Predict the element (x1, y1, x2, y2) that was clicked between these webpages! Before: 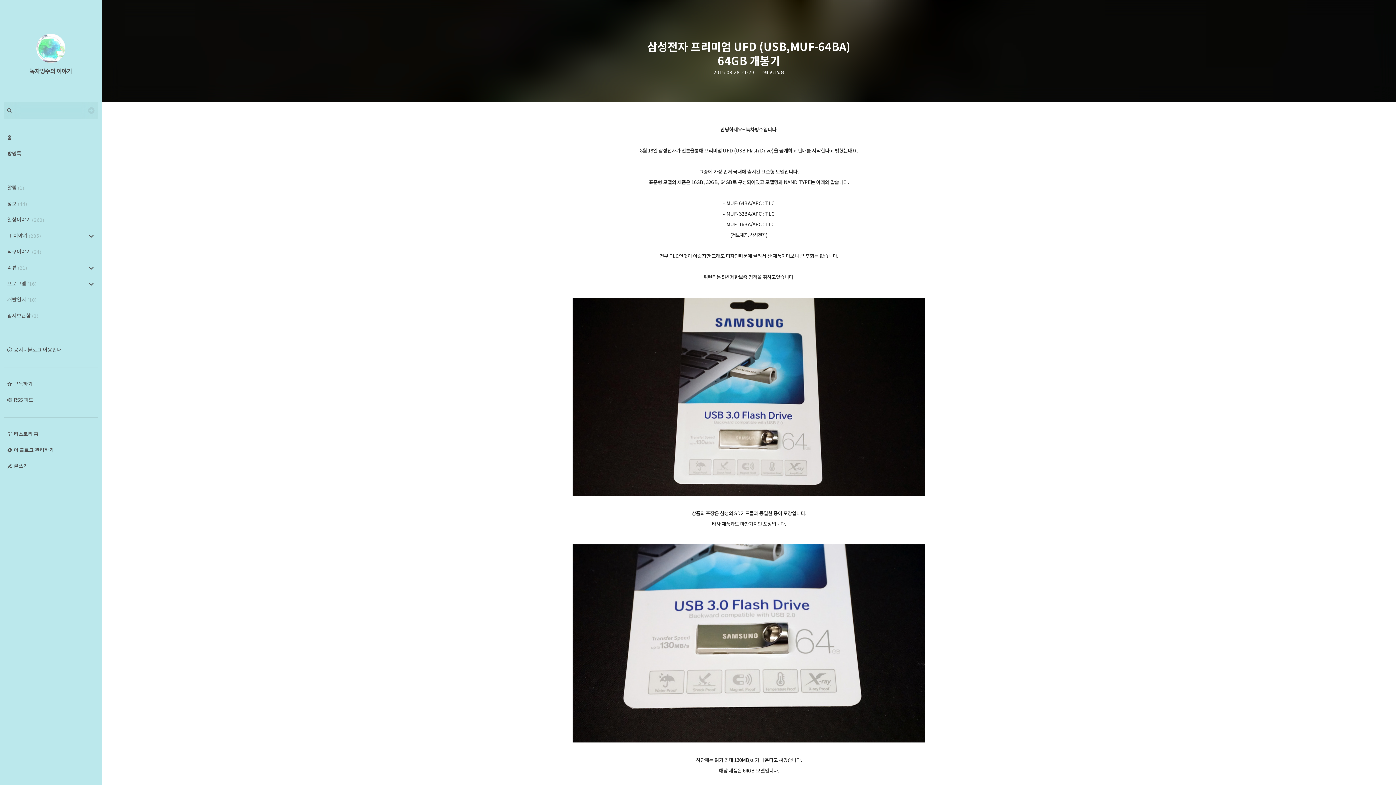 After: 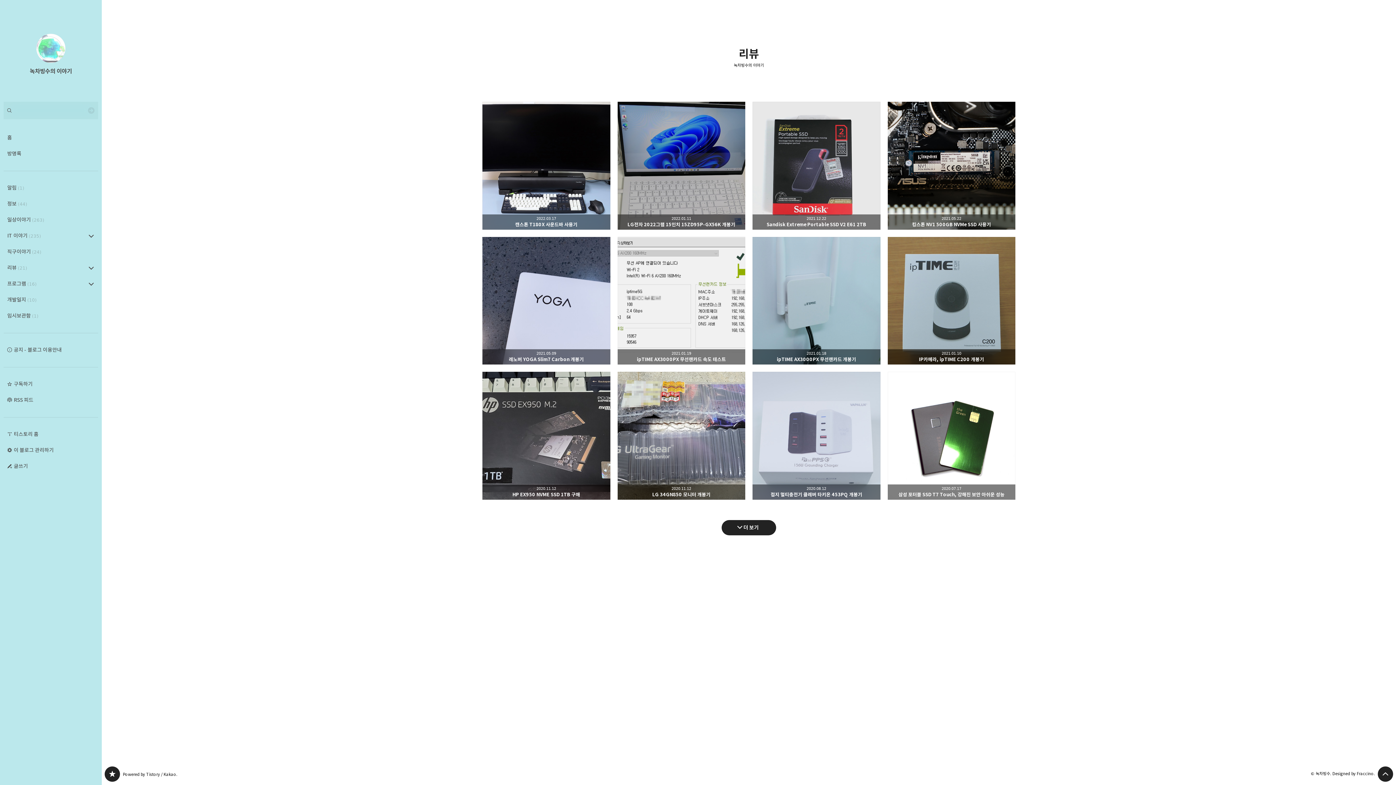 Action: label: 리뷰 (21) bbox: (3, 260, 98, 276)